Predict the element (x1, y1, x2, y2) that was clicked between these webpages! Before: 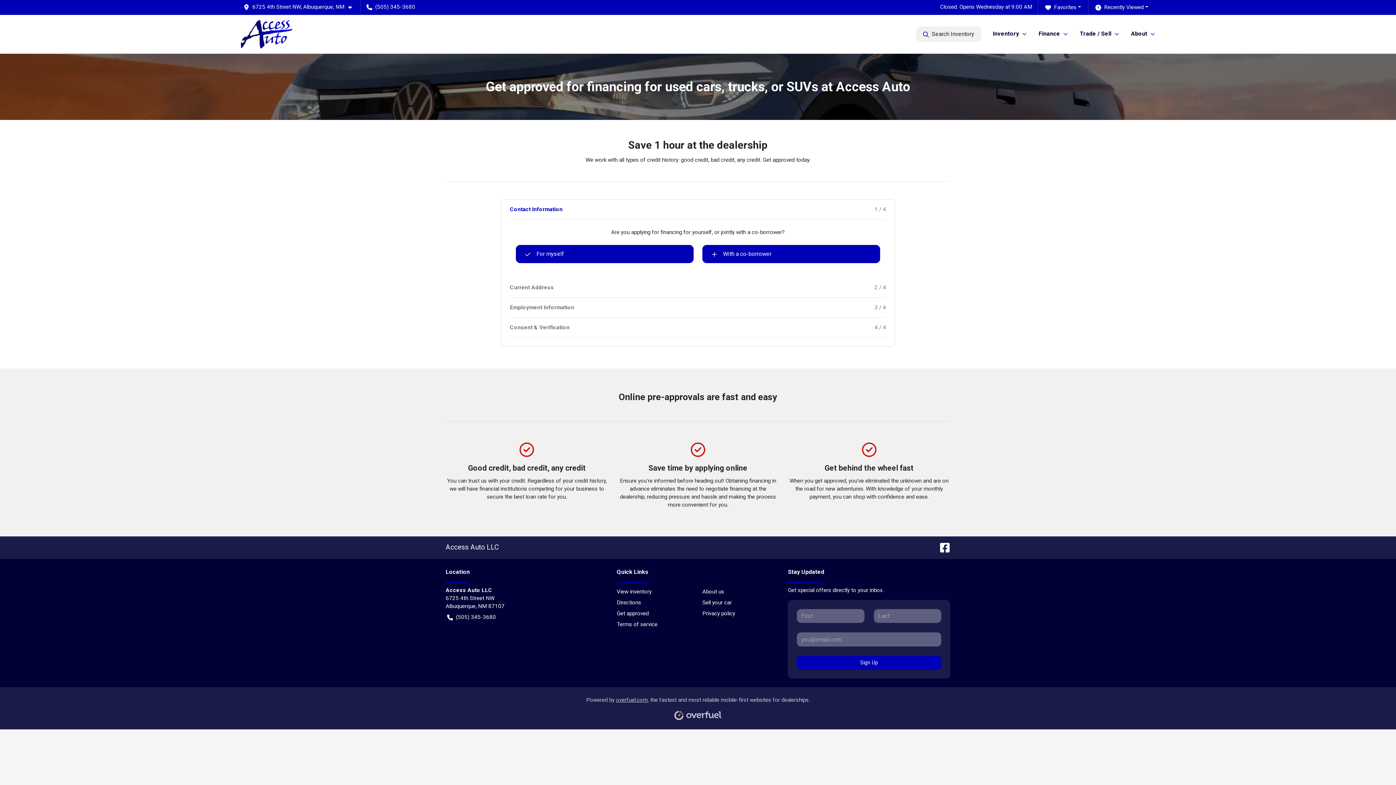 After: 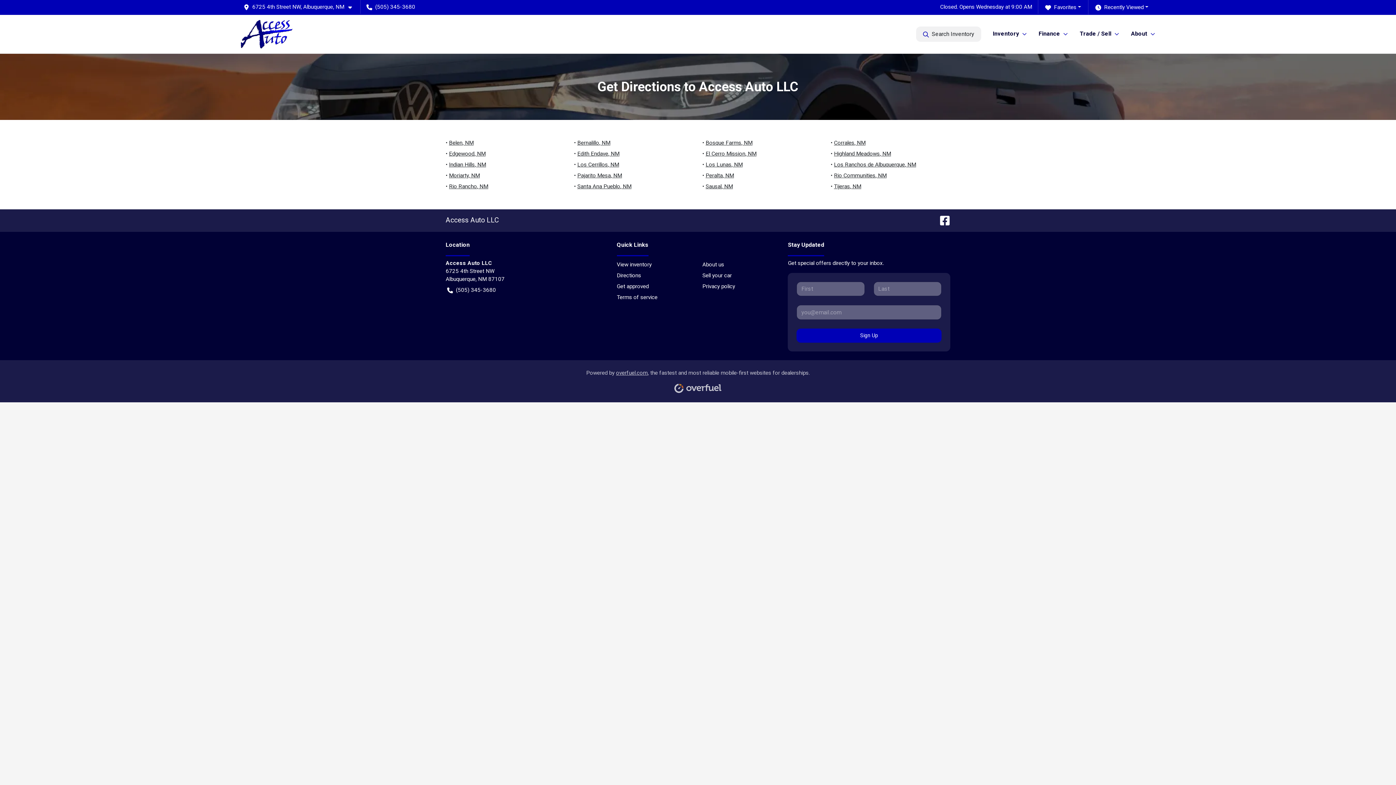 Action: label: Directions bbox: (616, 597, 693, 608)